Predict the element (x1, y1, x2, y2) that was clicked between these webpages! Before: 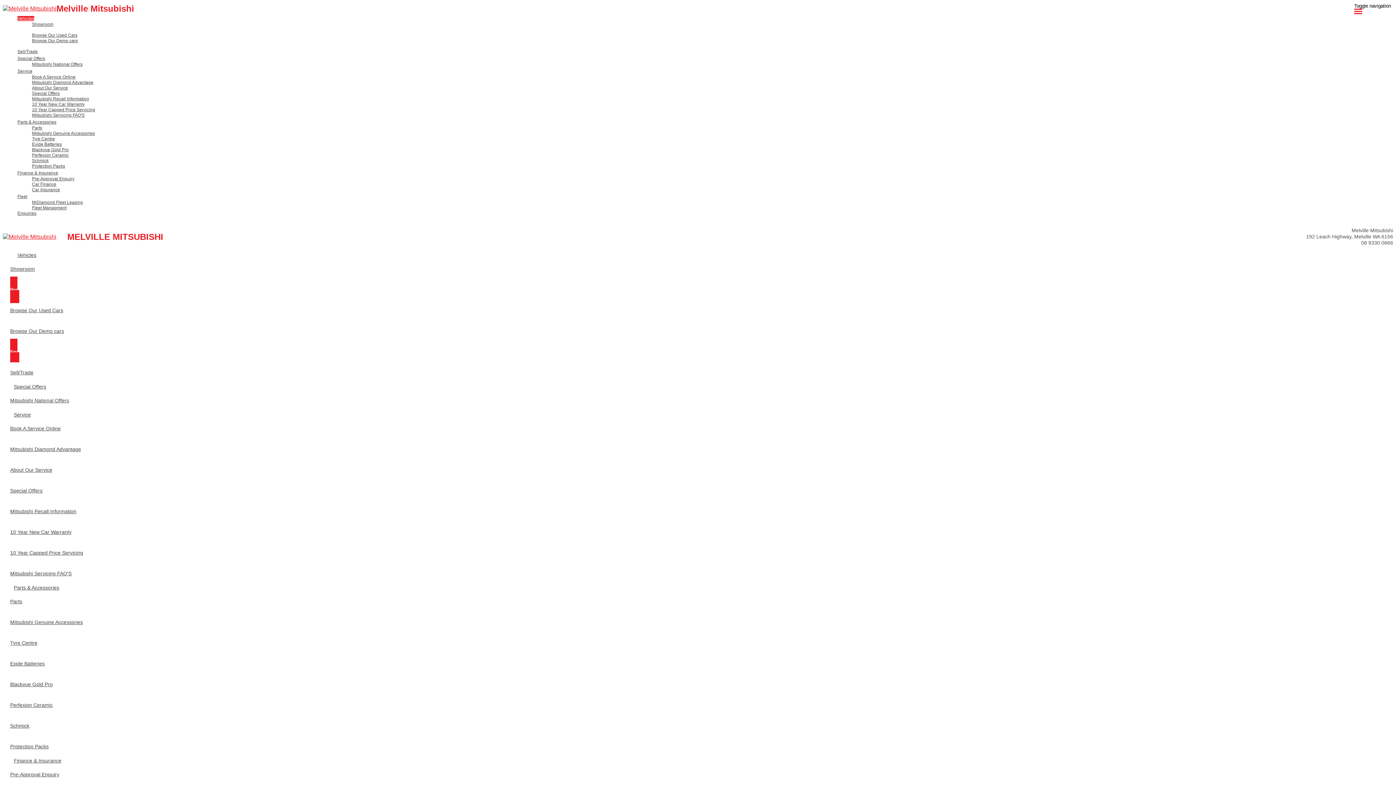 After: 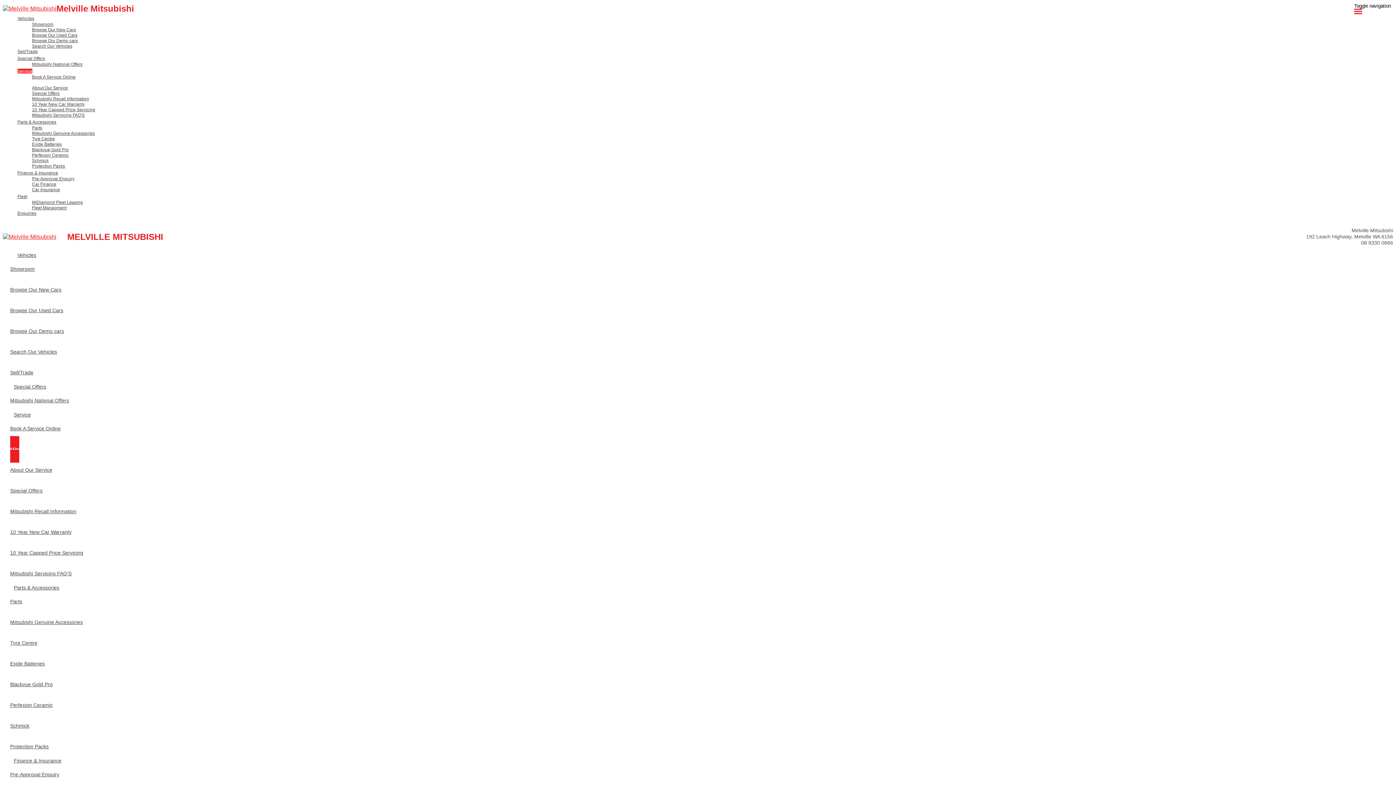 Action: bbox: (10, 436, 83, 462) label: Mitsubishi Diamond Advantage